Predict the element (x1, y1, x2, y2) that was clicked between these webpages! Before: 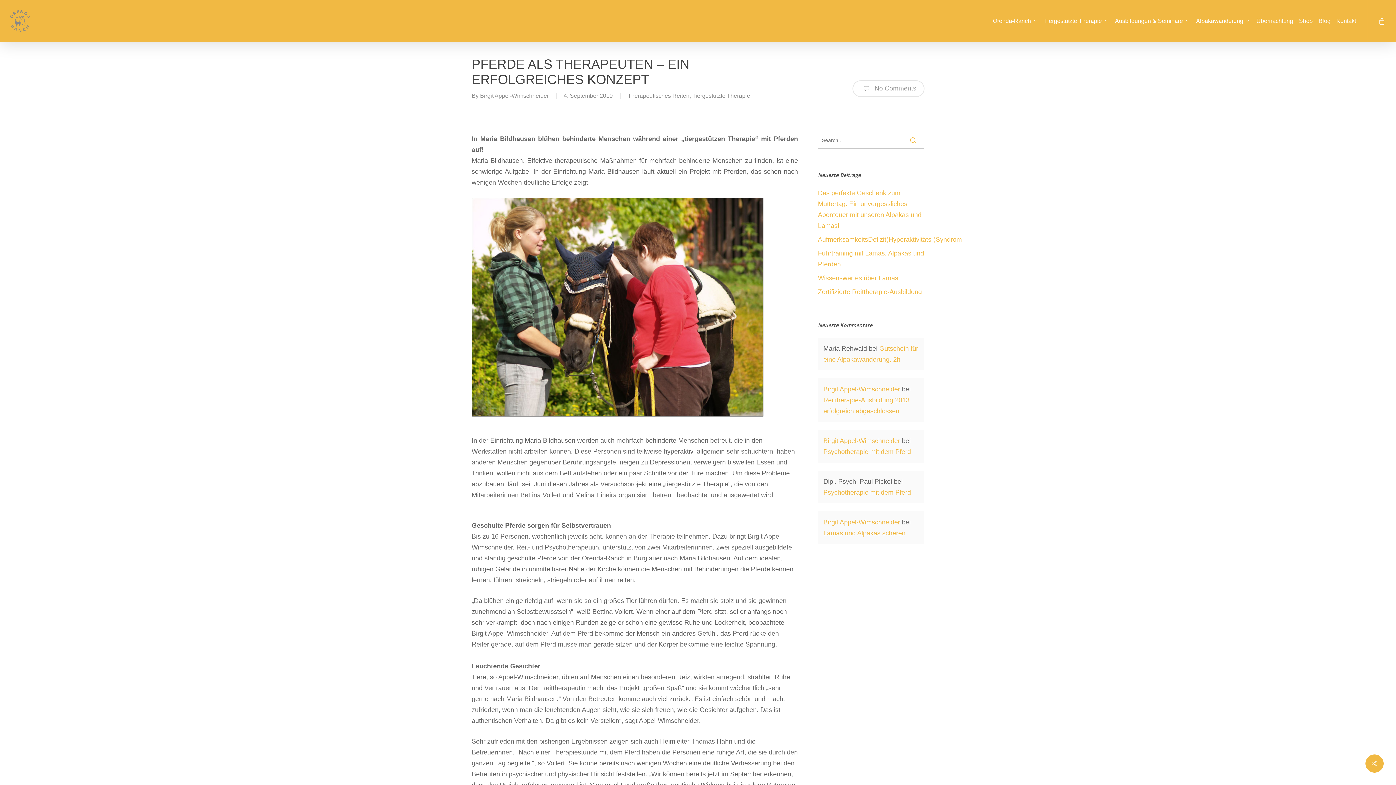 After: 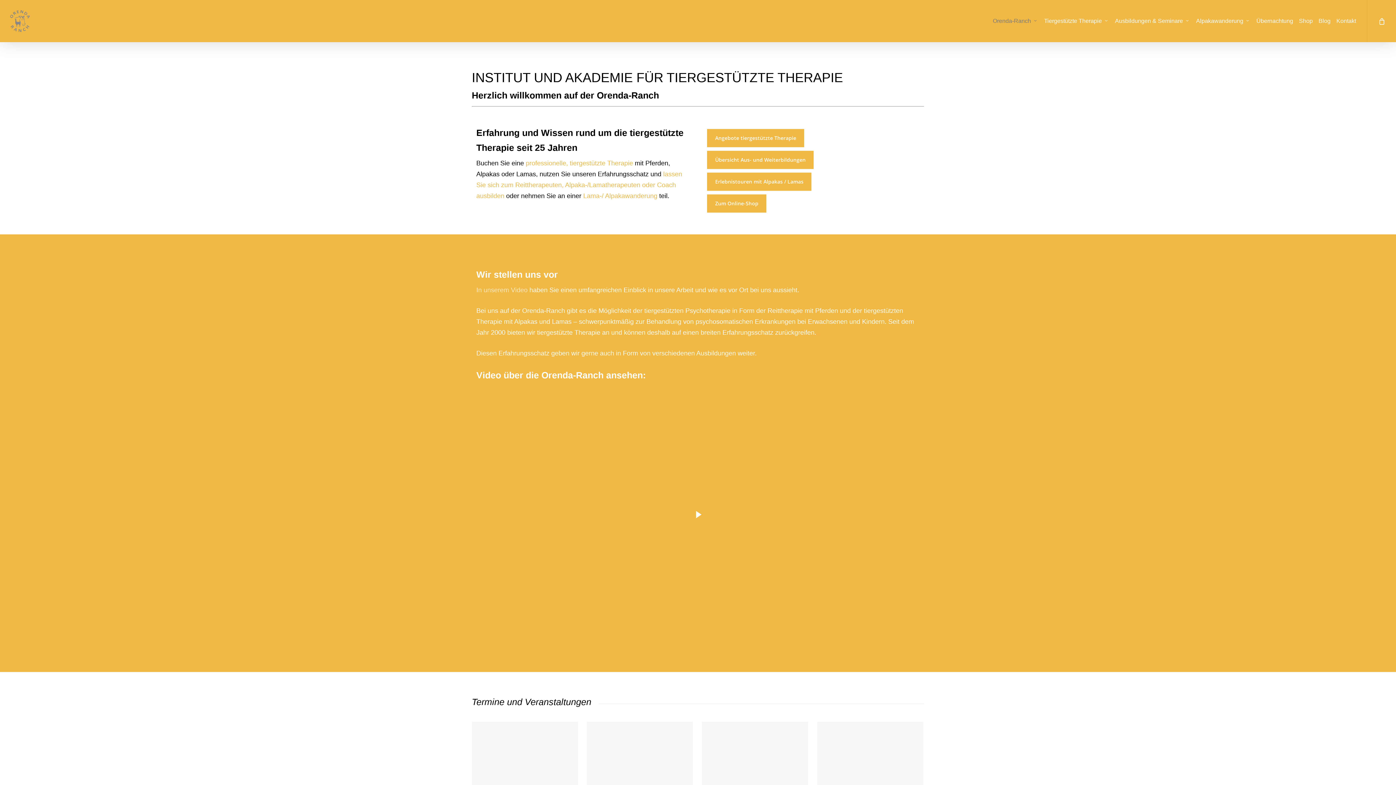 Action: label: Birgit Appel-Wimschneider bbox: (823, 437, 900, 444)